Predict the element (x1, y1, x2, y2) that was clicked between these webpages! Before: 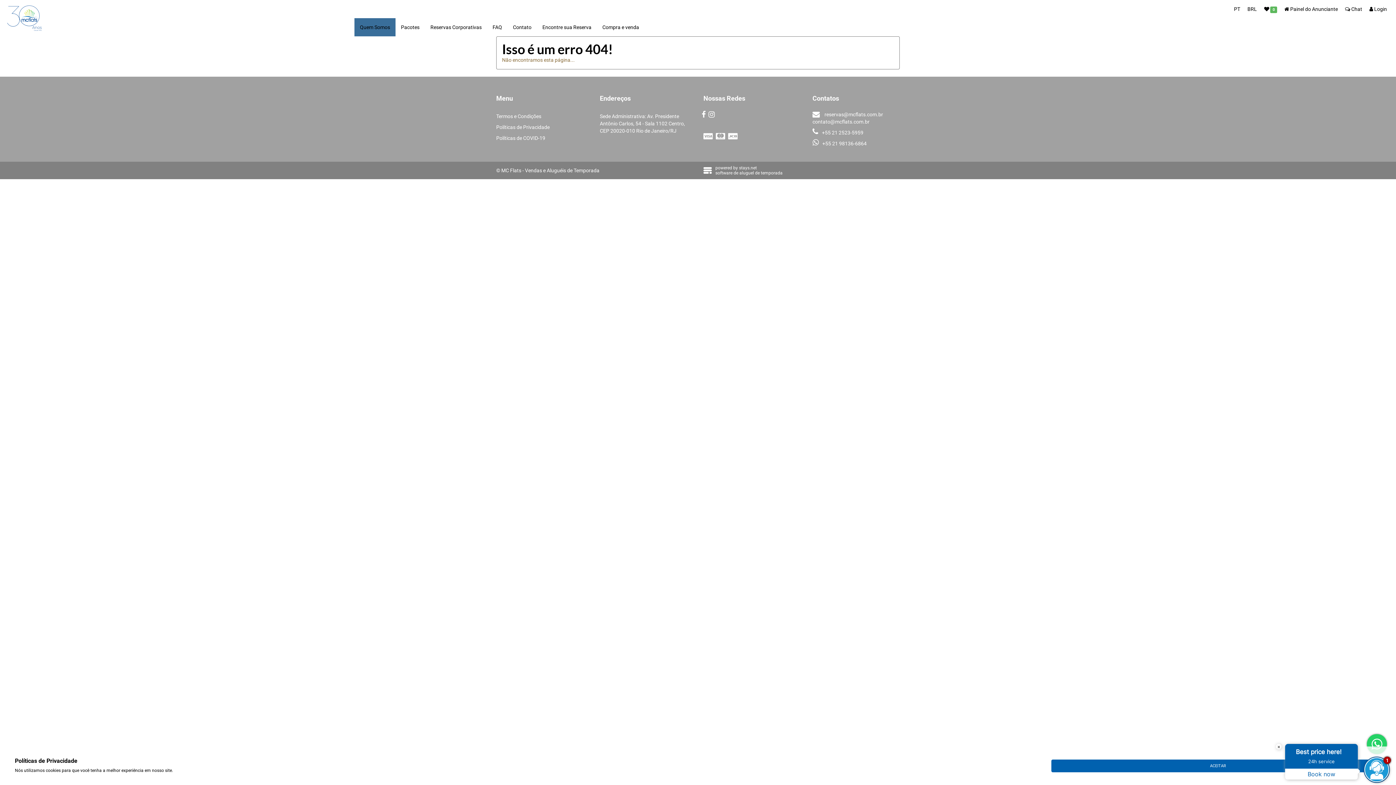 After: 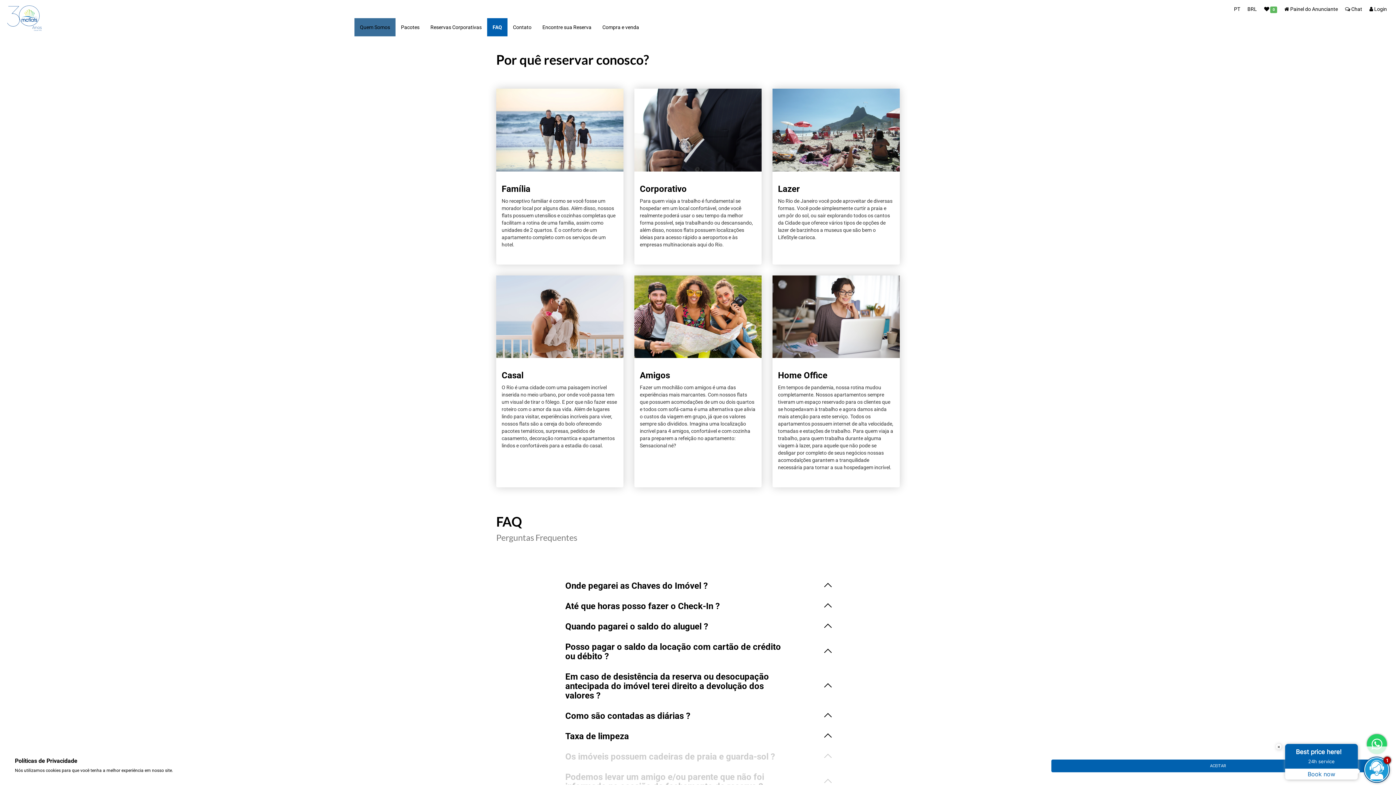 Action: label: FAQ bbox: (487, 18, 507, 36)